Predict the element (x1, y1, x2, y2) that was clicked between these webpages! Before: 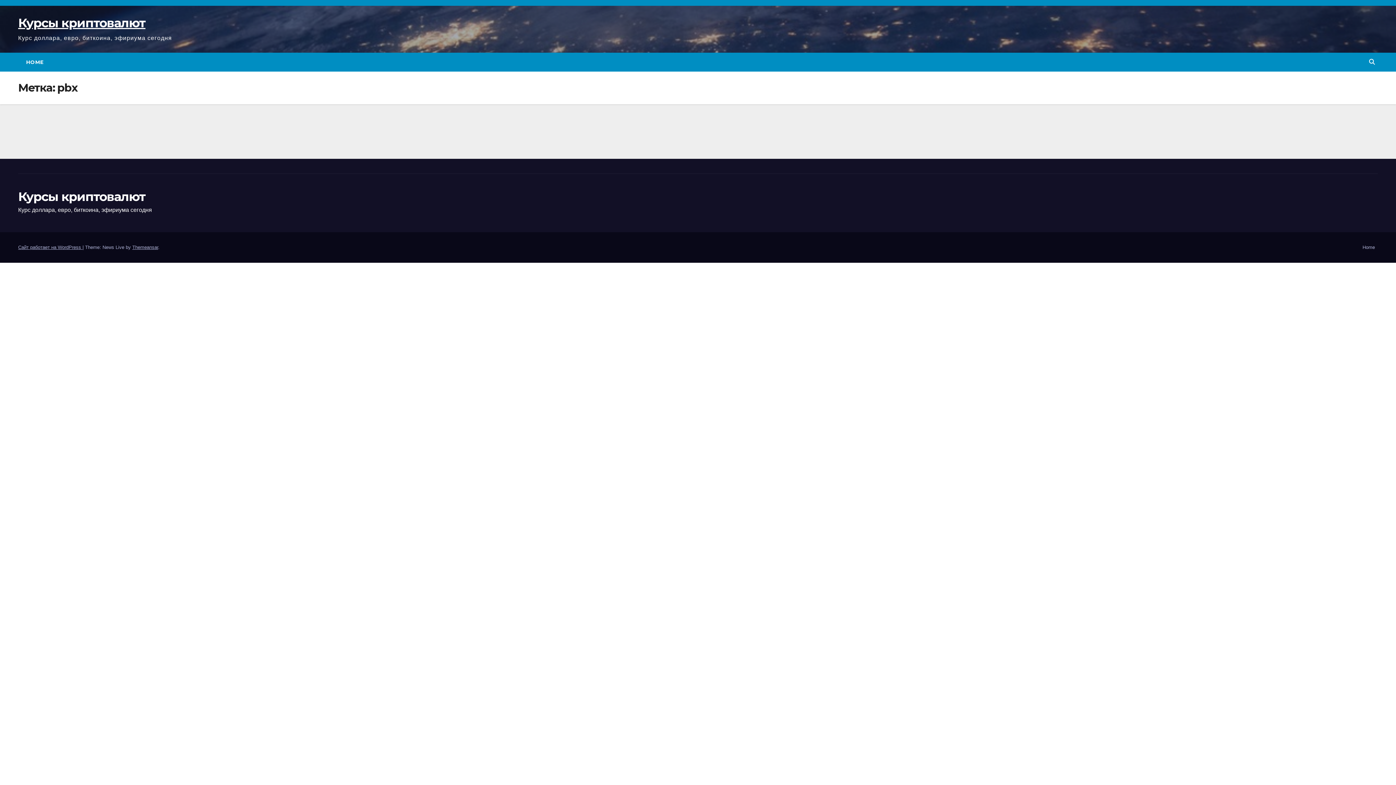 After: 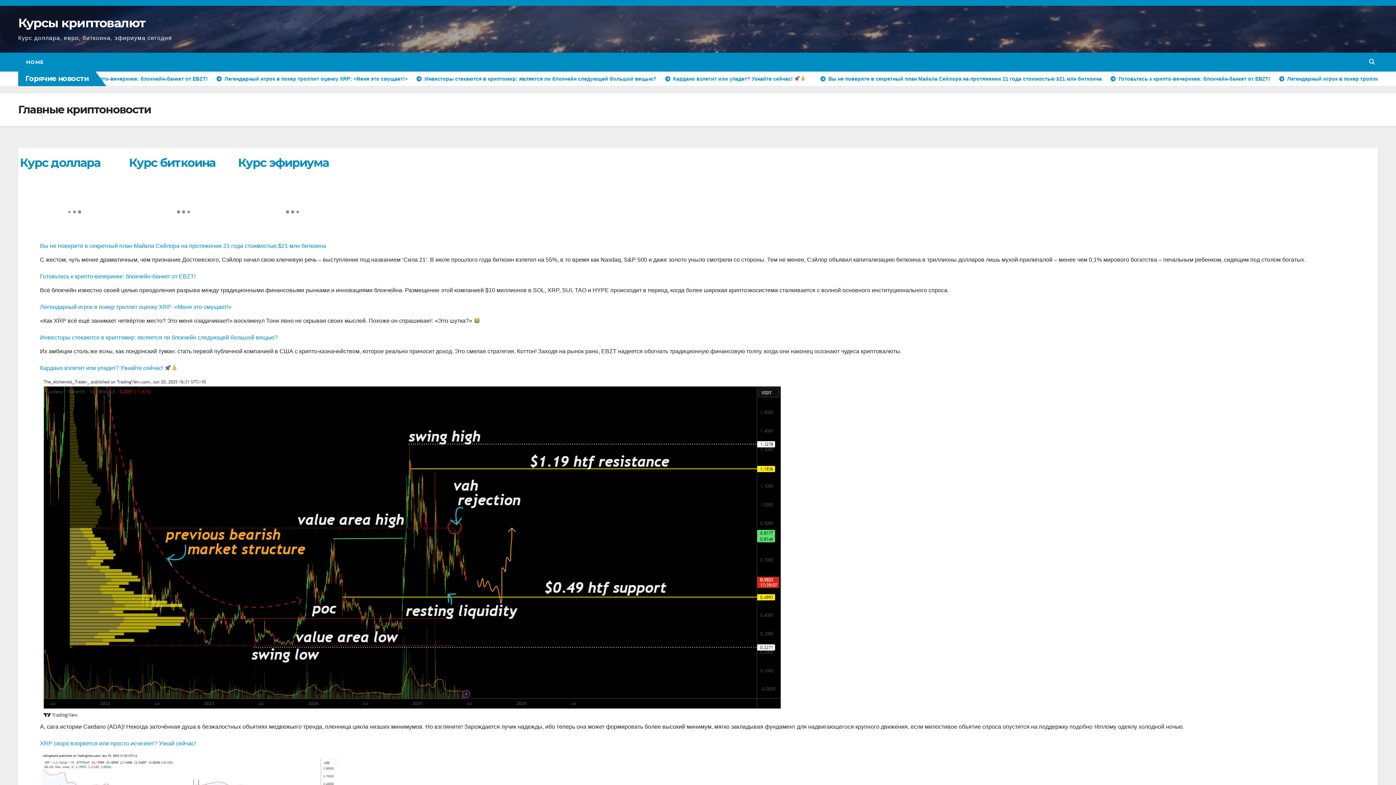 Action: bbox: (18, 15, 145, 30) label: Курсы криптовалют